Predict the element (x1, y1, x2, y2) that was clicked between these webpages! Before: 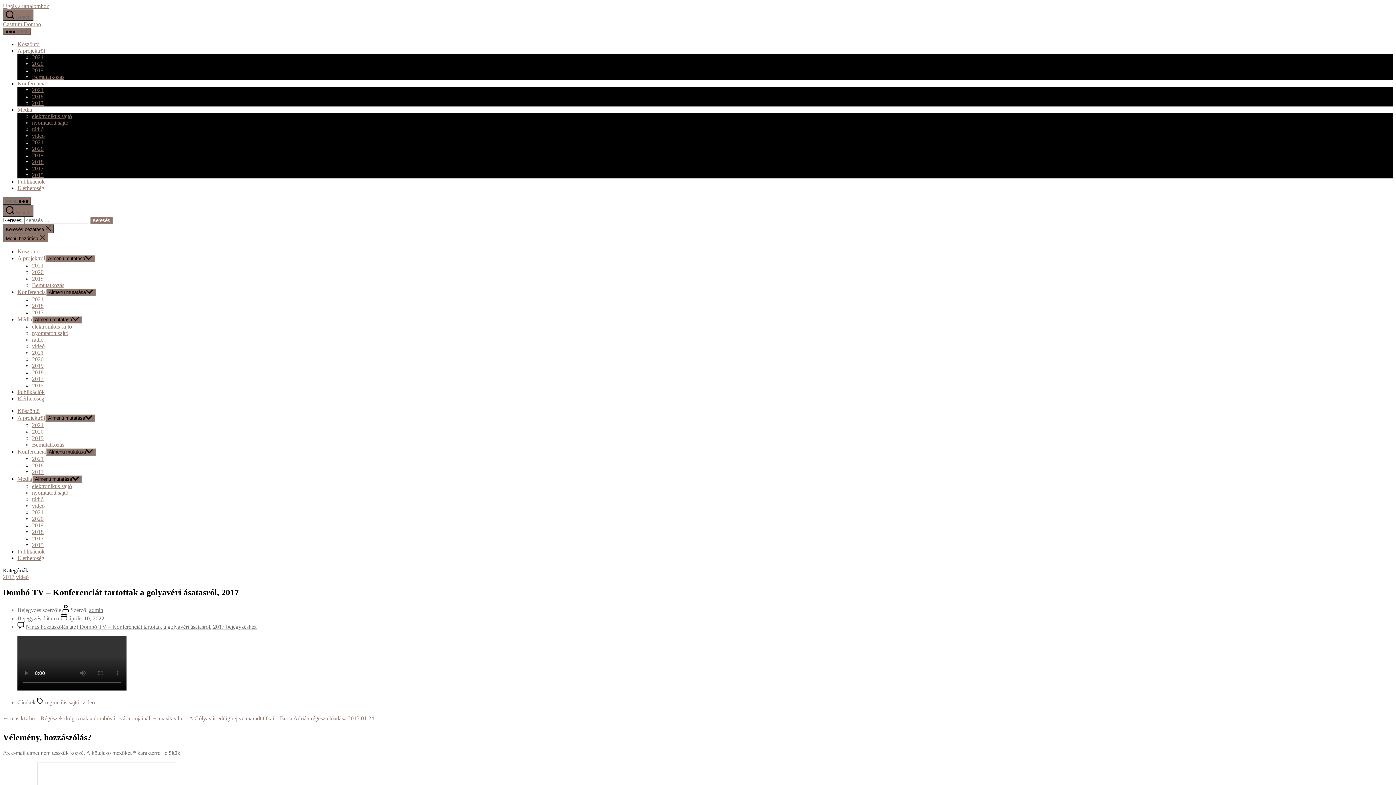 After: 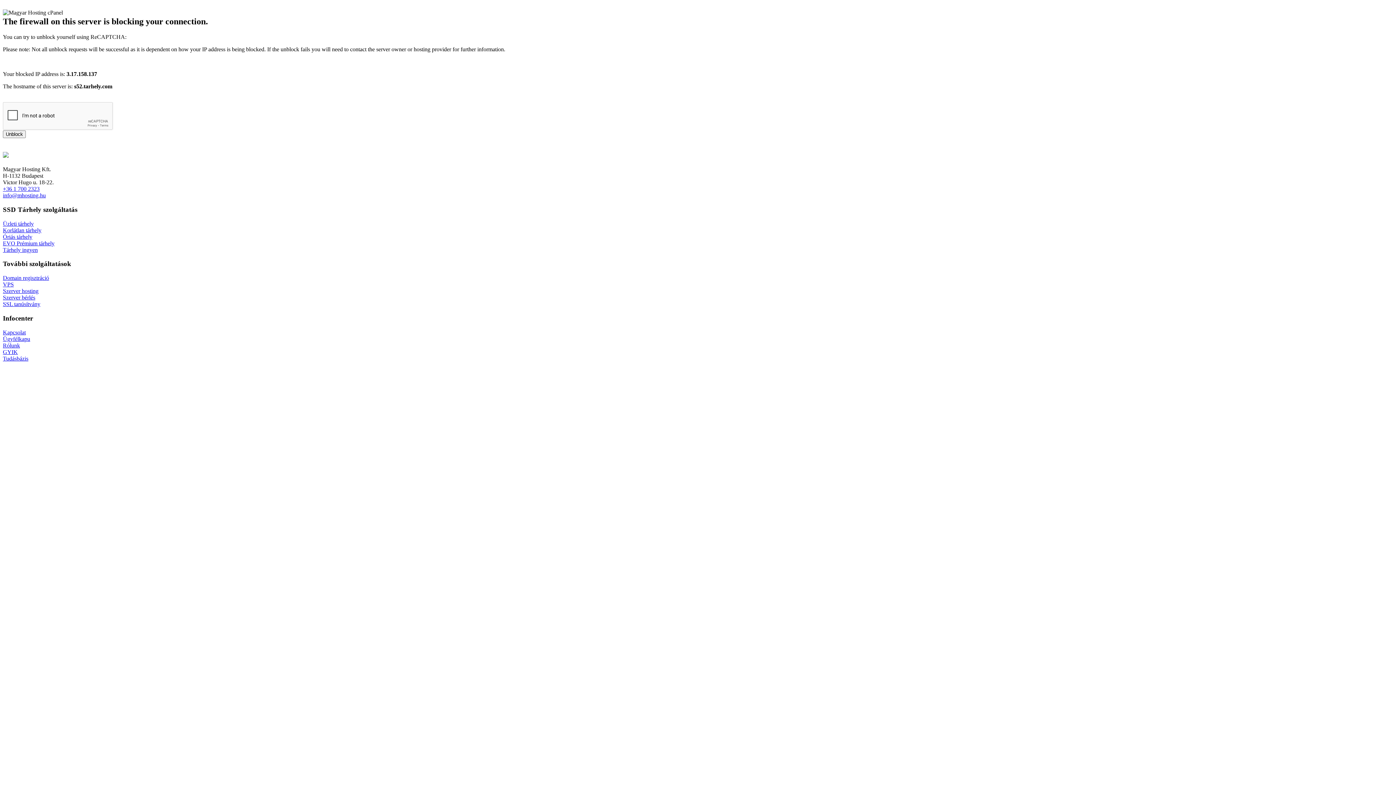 Action: label: 2021 bbox: (32, 139, 43, 145)